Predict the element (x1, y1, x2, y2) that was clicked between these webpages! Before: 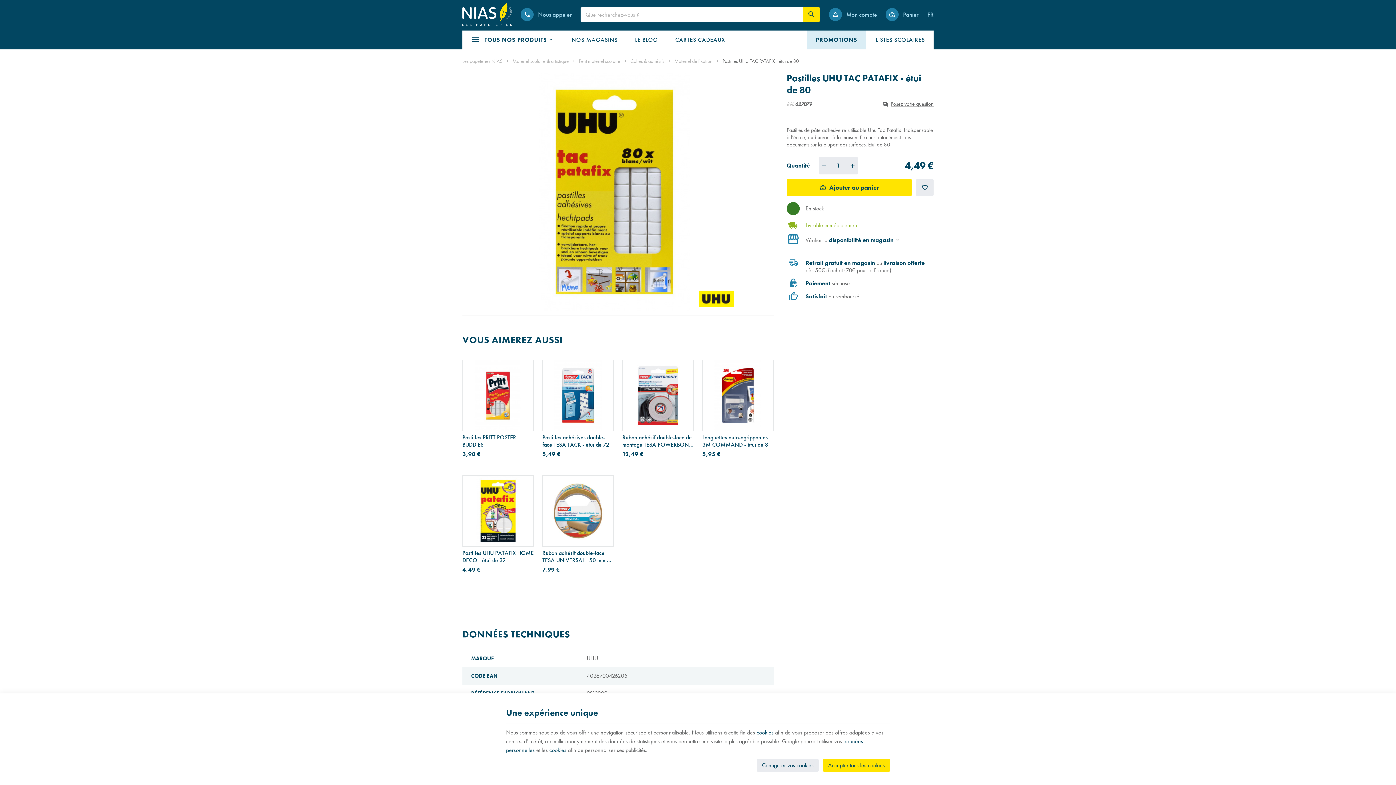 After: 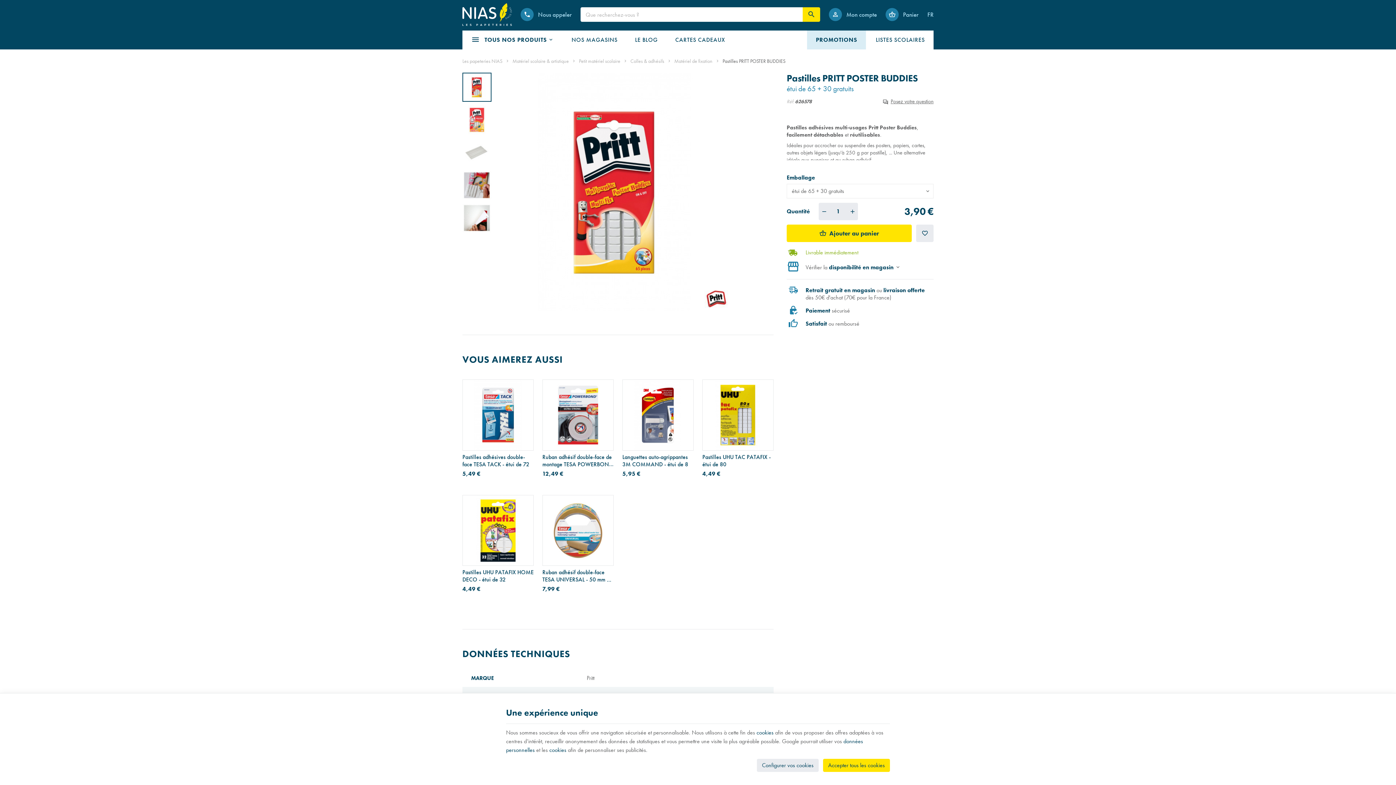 Action: label: Pastilles PRITT POSTER BUDDIES bbox: (462, 434, 533, 448)